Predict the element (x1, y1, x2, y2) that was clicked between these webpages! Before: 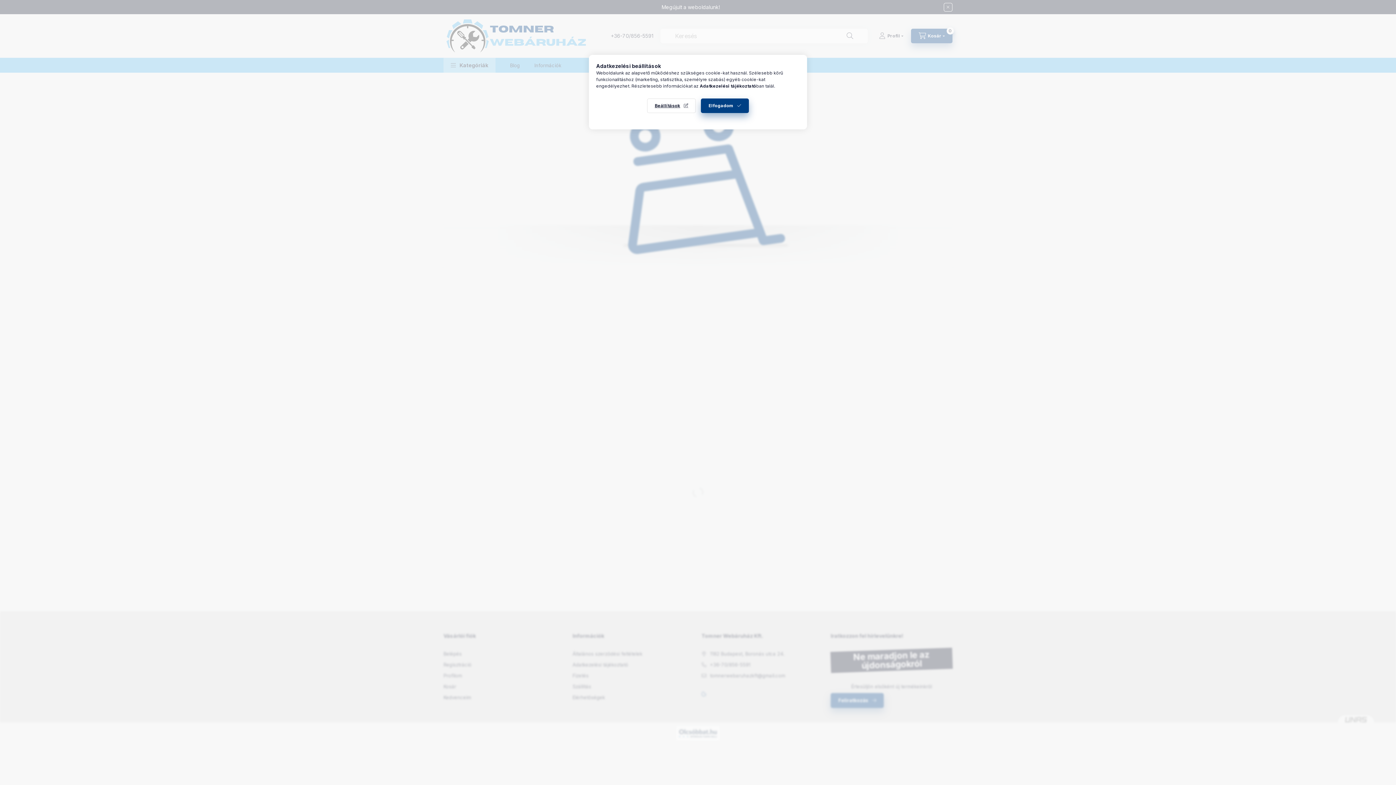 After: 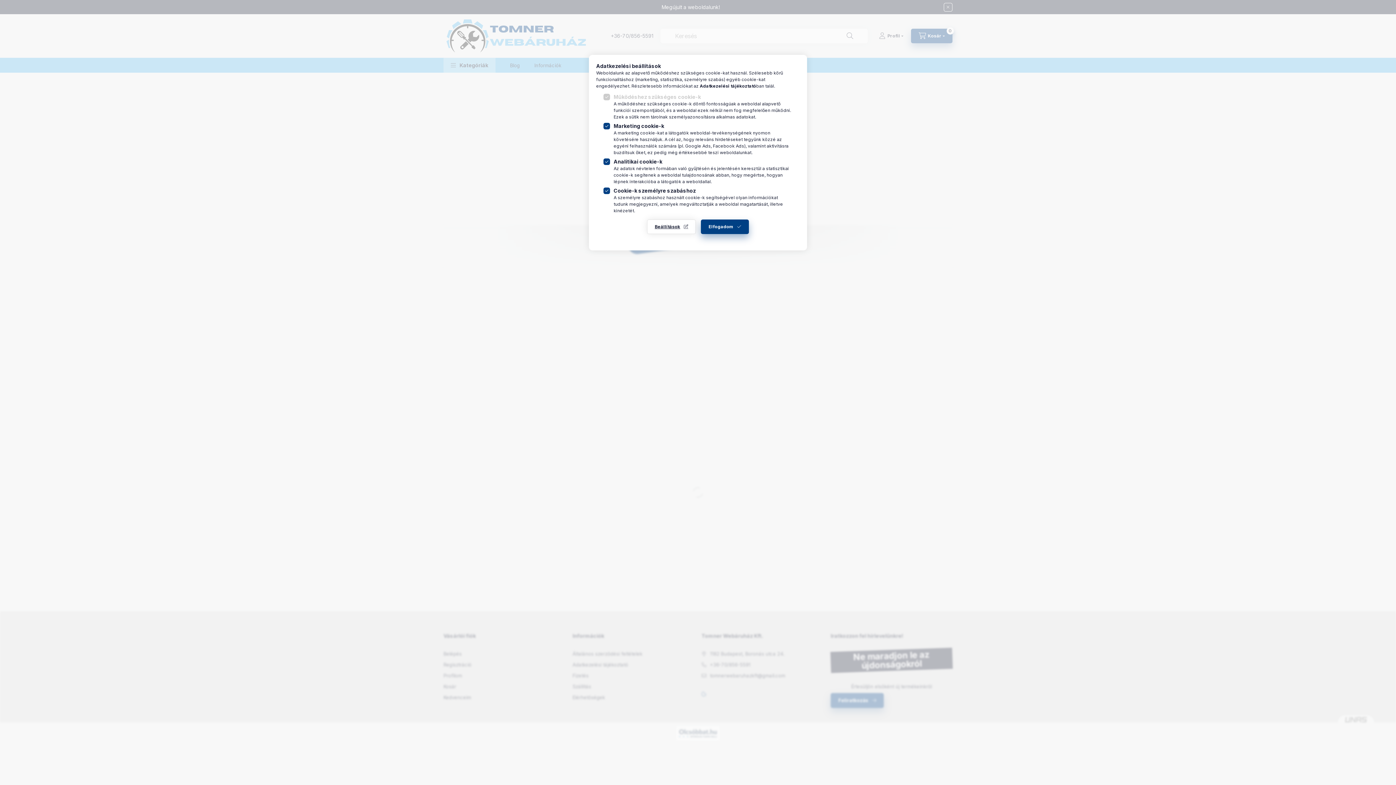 Action: label: Beállítások bbox: (647, 98, 696, 113)